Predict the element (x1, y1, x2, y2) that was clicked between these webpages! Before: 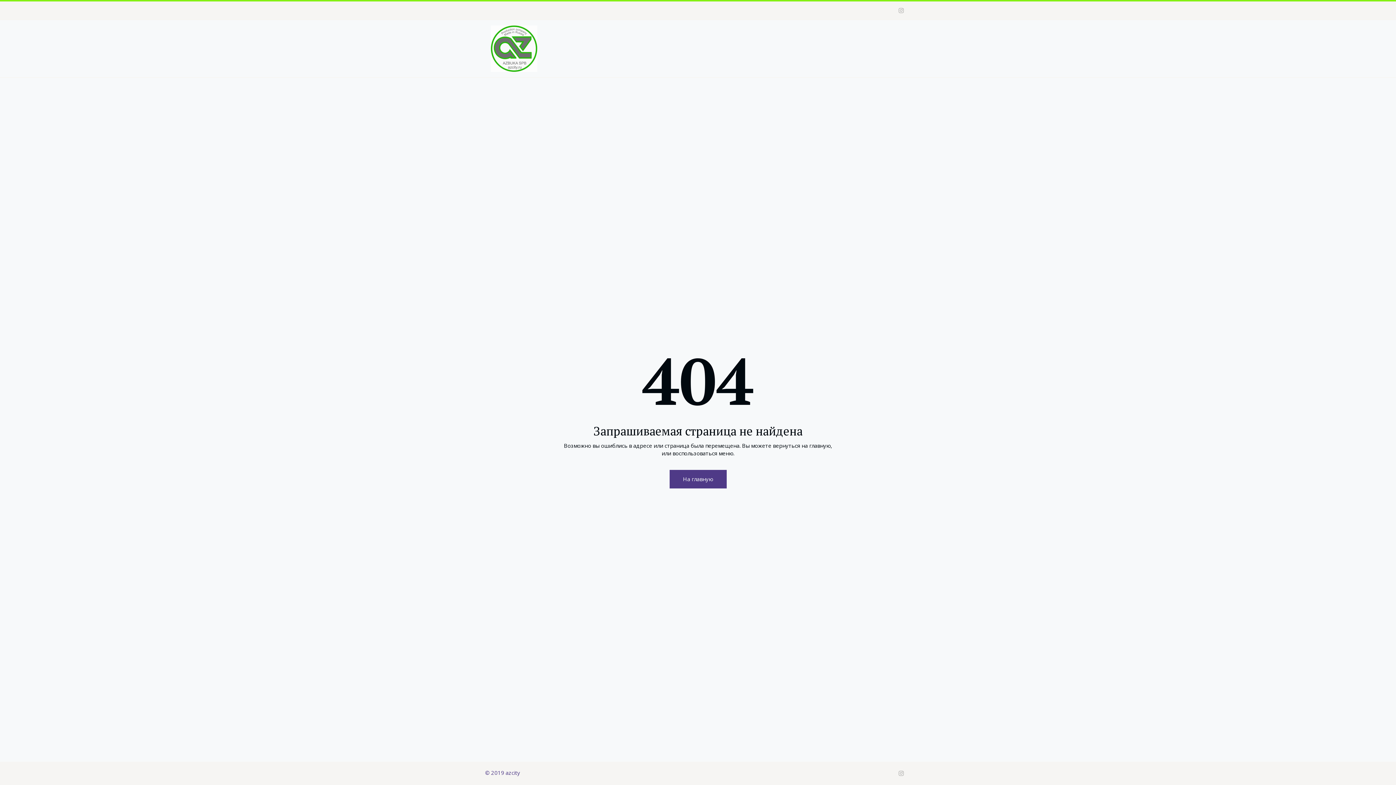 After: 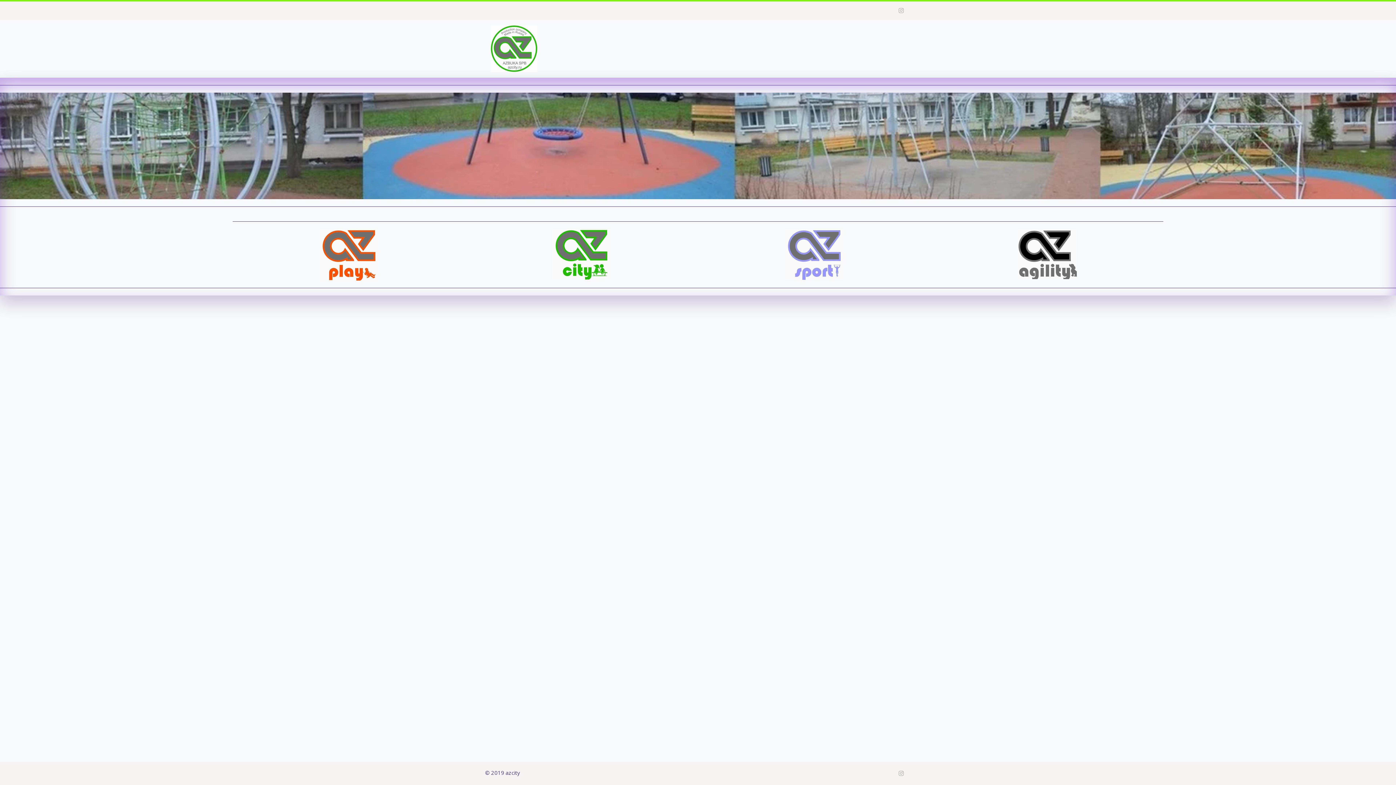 Action: bbox: (669, 470, 726, 488) label: На главную